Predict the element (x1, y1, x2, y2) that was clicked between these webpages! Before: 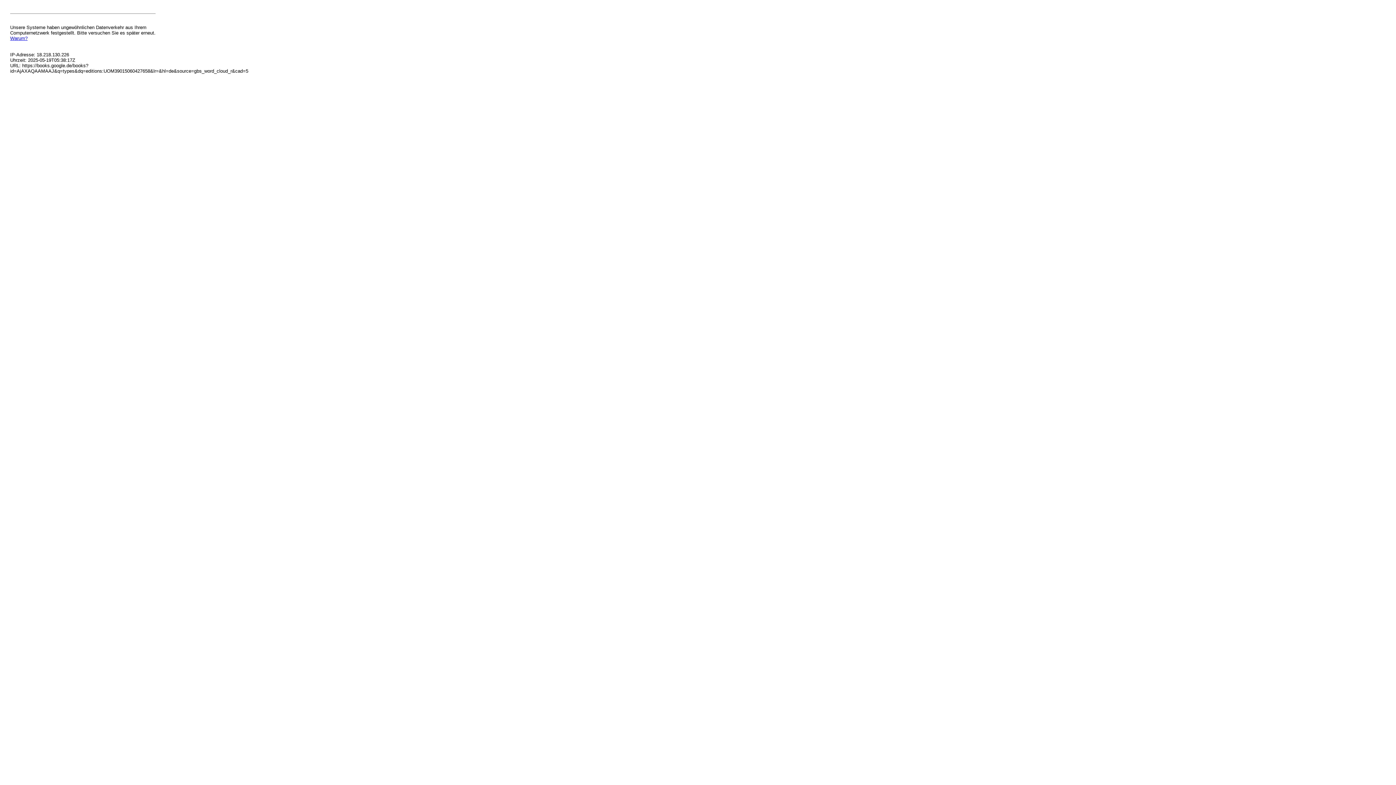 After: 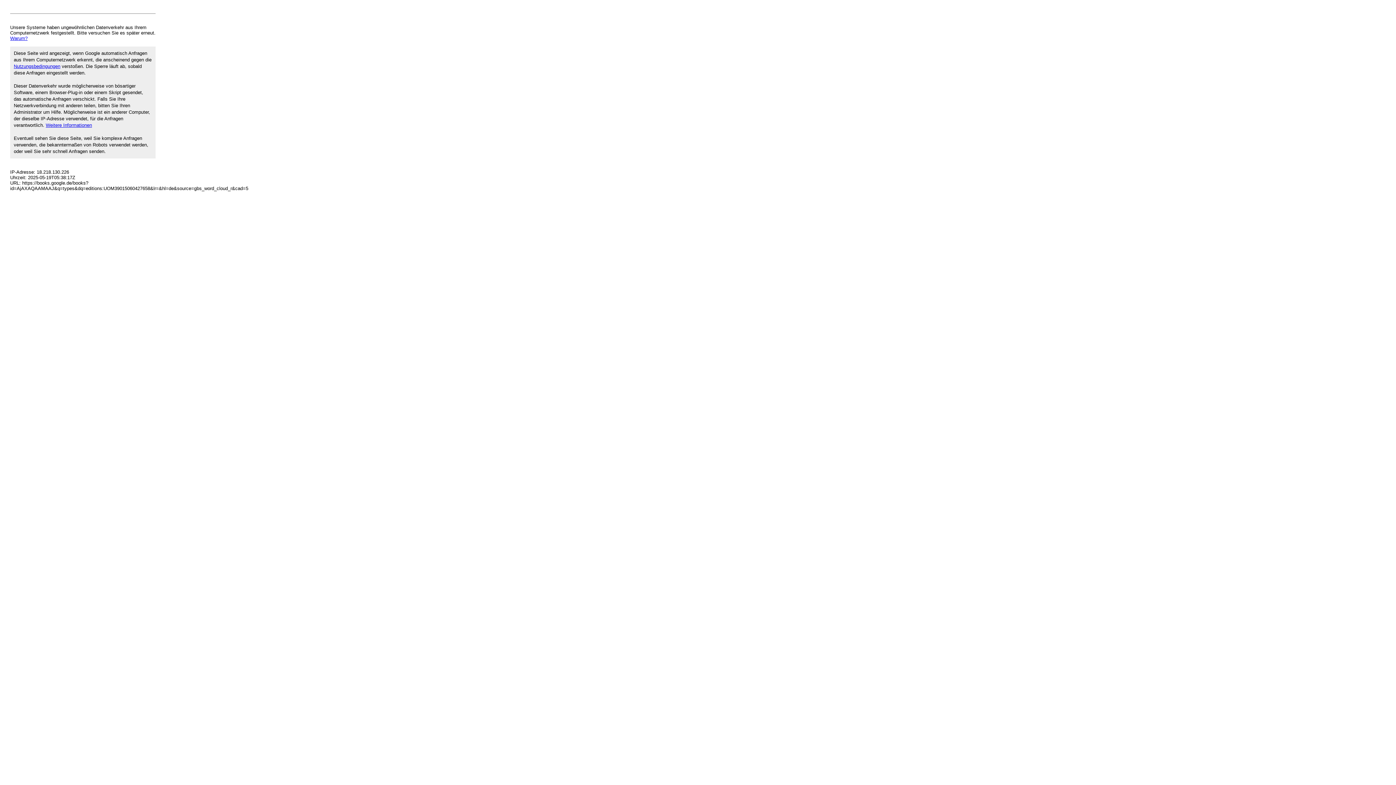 Action: bbox: (10, 35, 27, 41) label: Warum?